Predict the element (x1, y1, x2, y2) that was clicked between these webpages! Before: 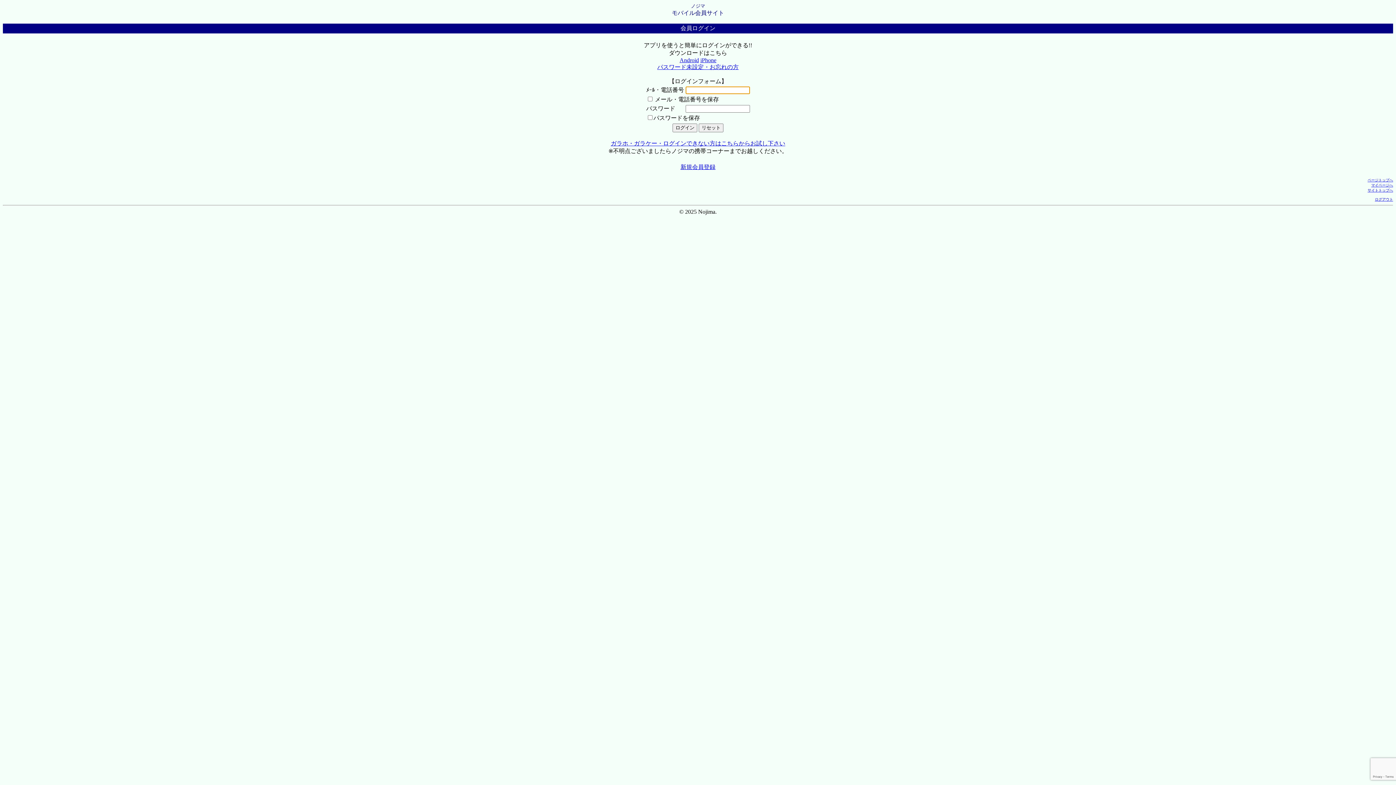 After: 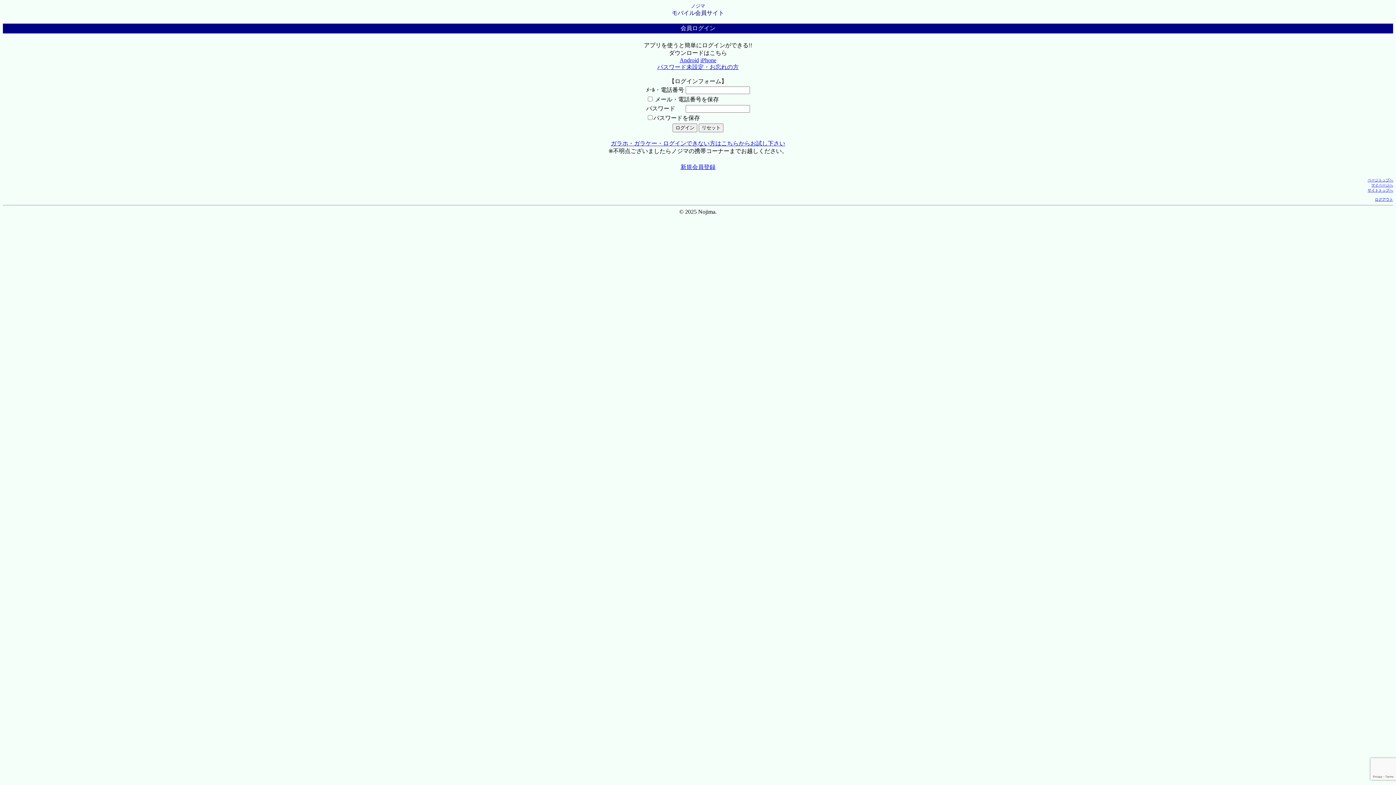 Action: label: Android bbox: (679, 57, 699, 63)